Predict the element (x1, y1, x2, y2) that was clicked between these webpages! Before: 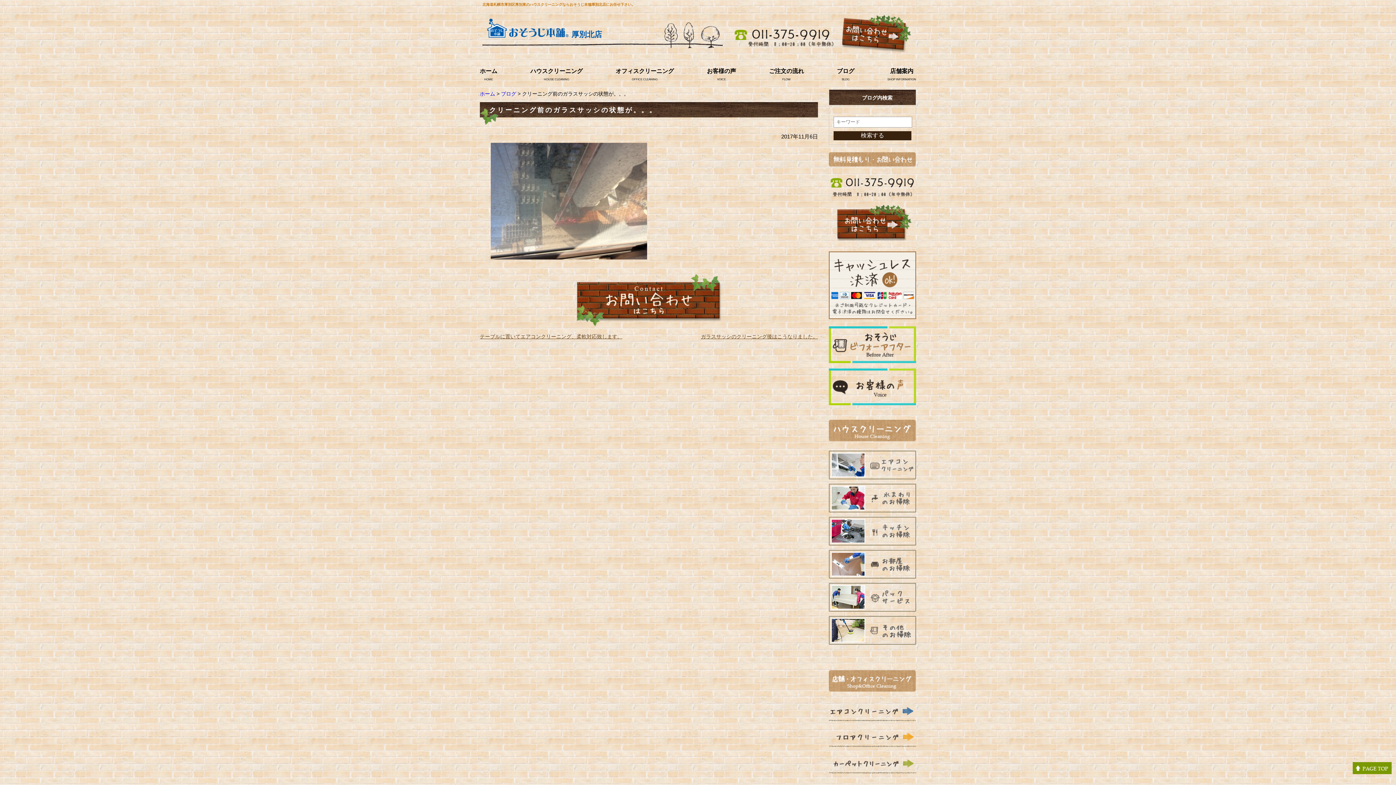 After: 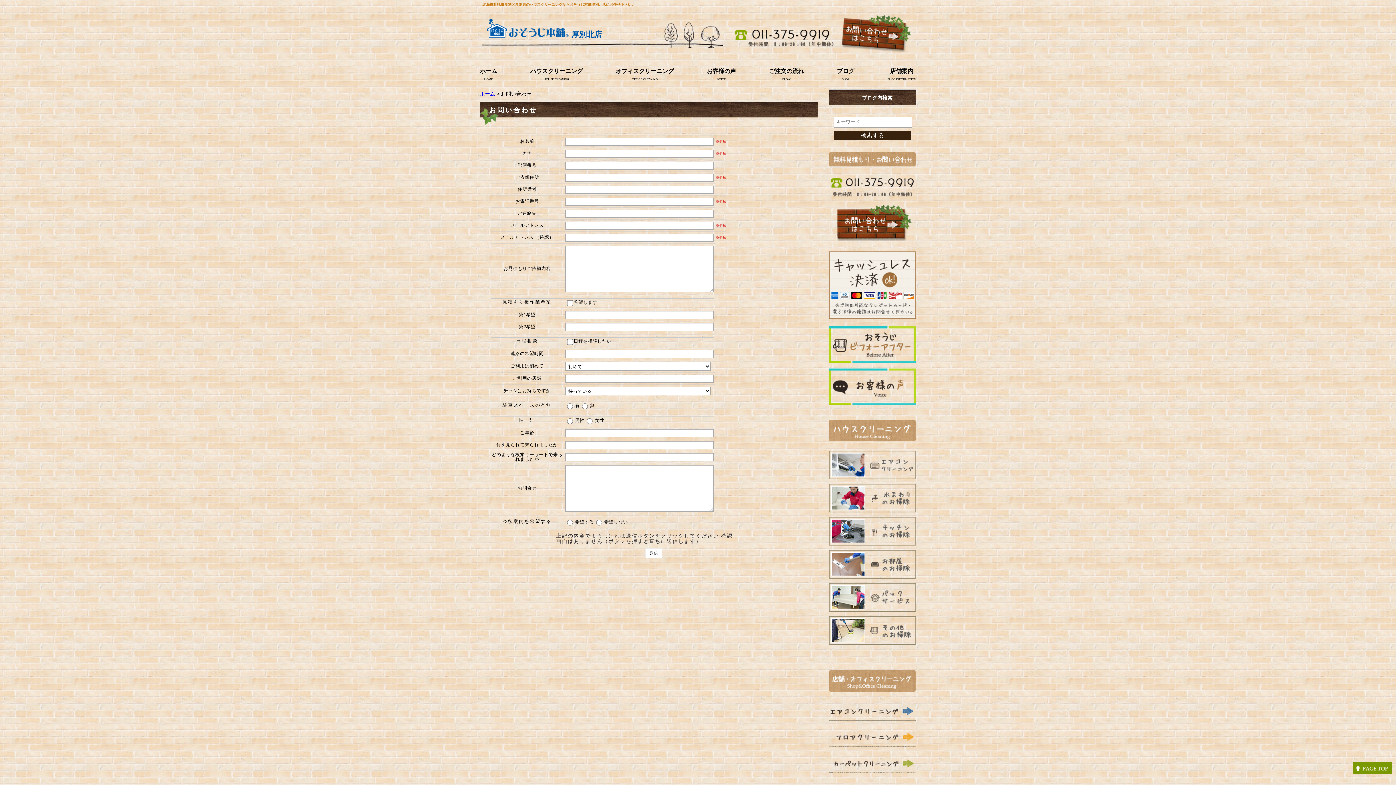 Action: bbox: (576, 319, 721, 325)